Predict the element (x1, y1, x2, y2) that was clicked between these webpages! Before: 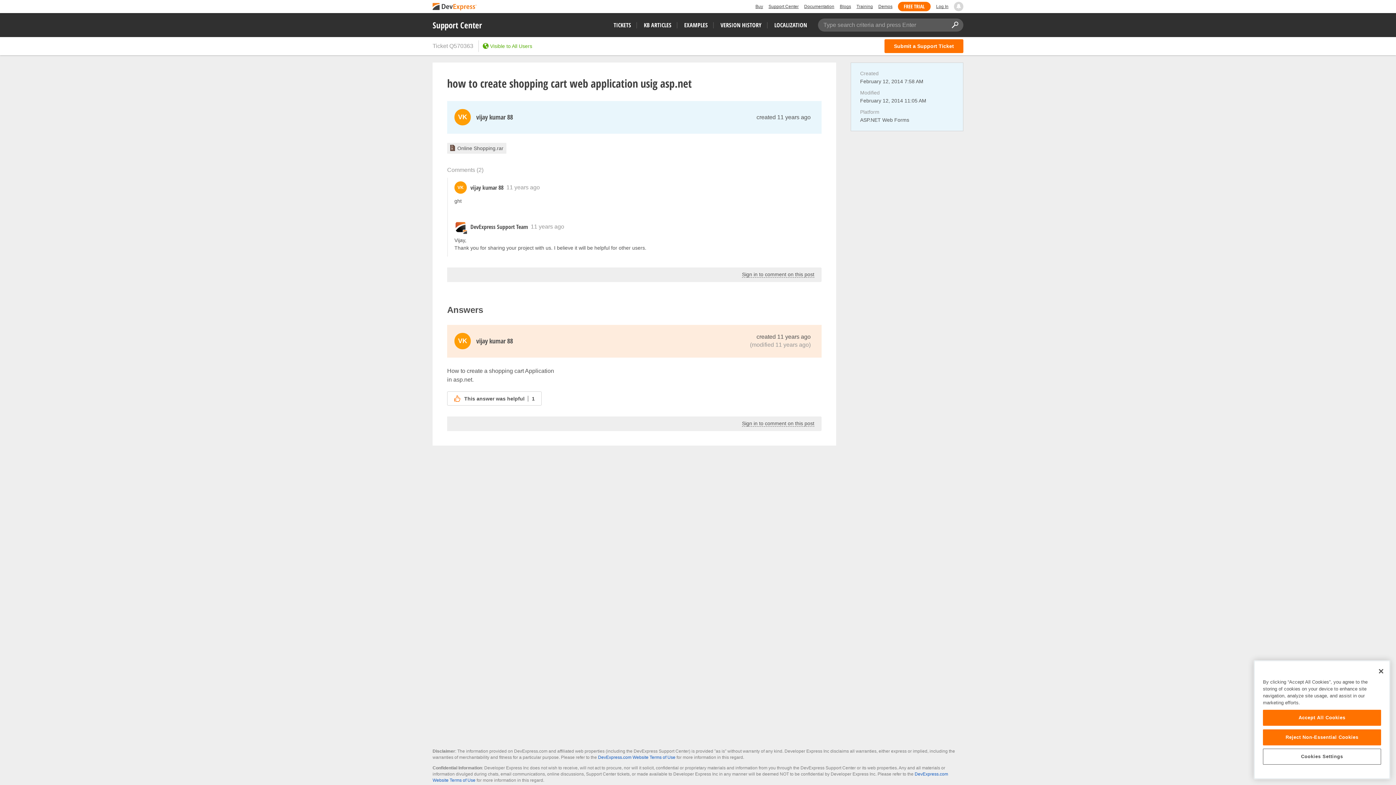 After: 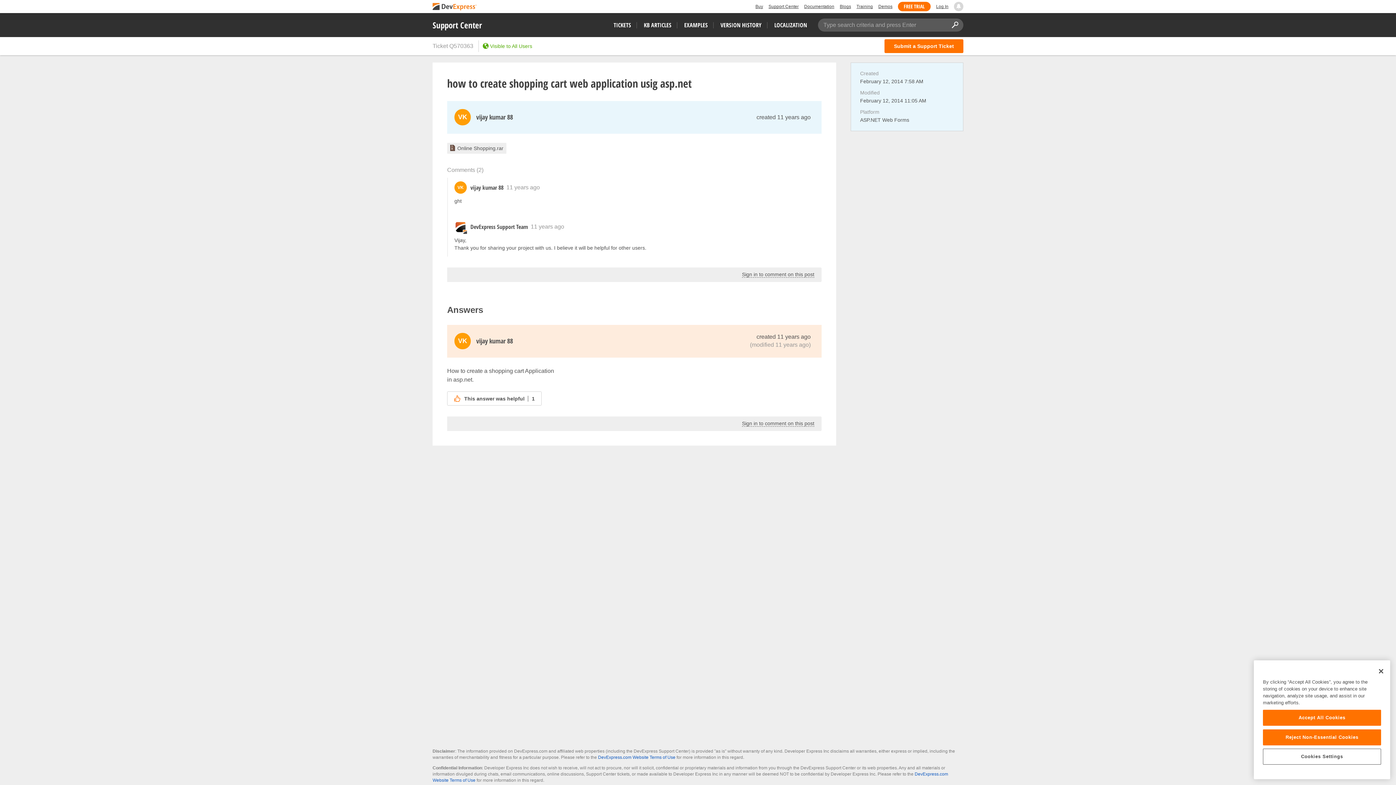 Action: bbox: (952, 21, 958, 28)